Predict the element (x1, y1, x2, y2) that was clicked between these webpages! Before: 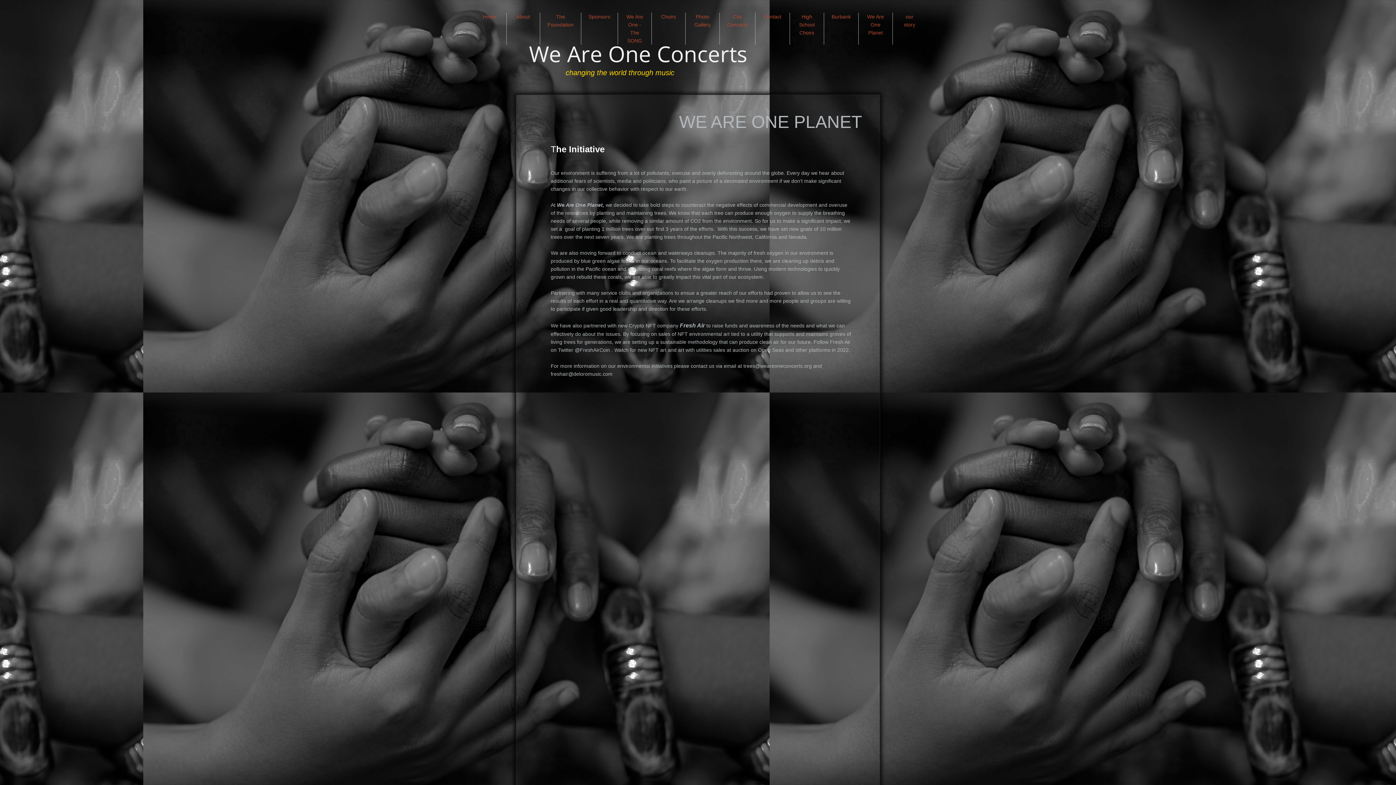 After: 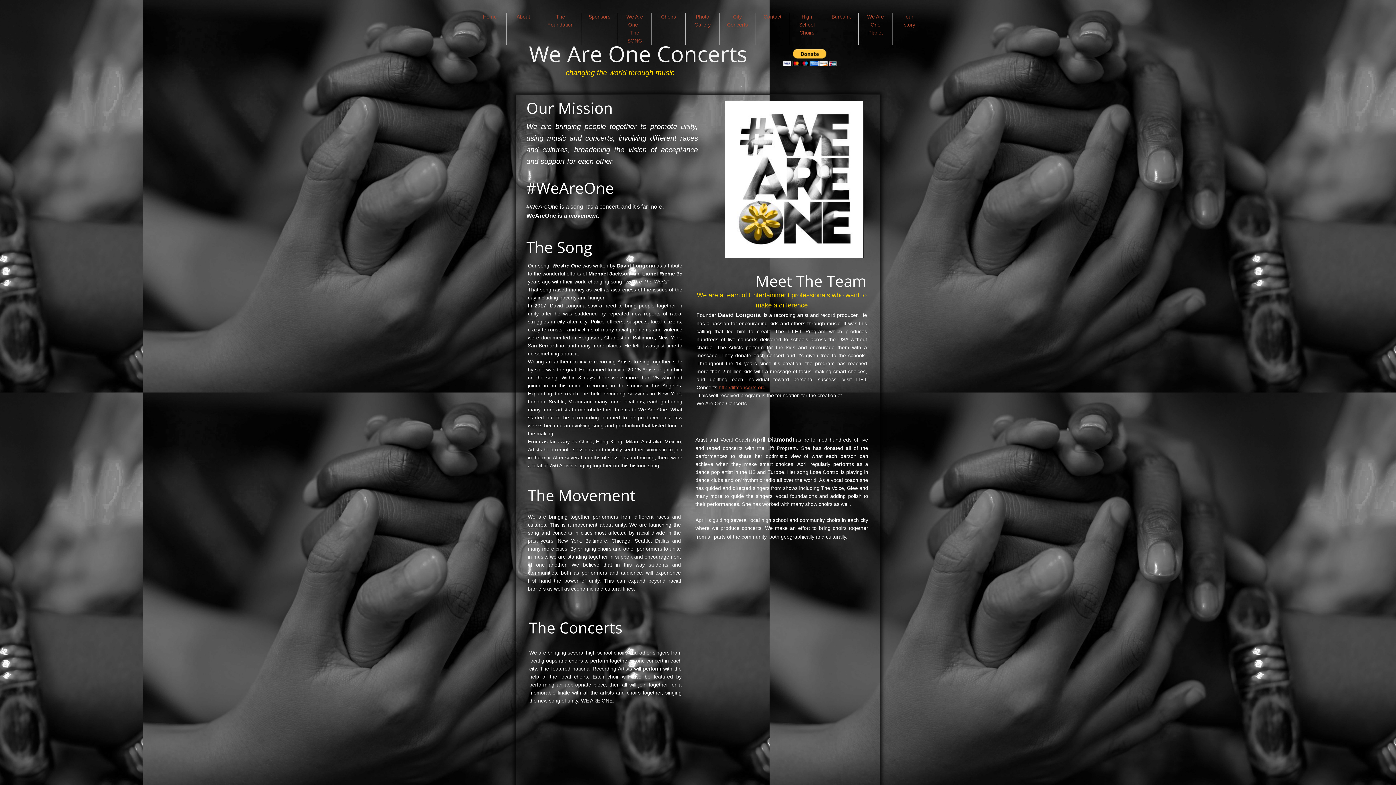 Action: label: About bbox: (516, 13, 530, 19)